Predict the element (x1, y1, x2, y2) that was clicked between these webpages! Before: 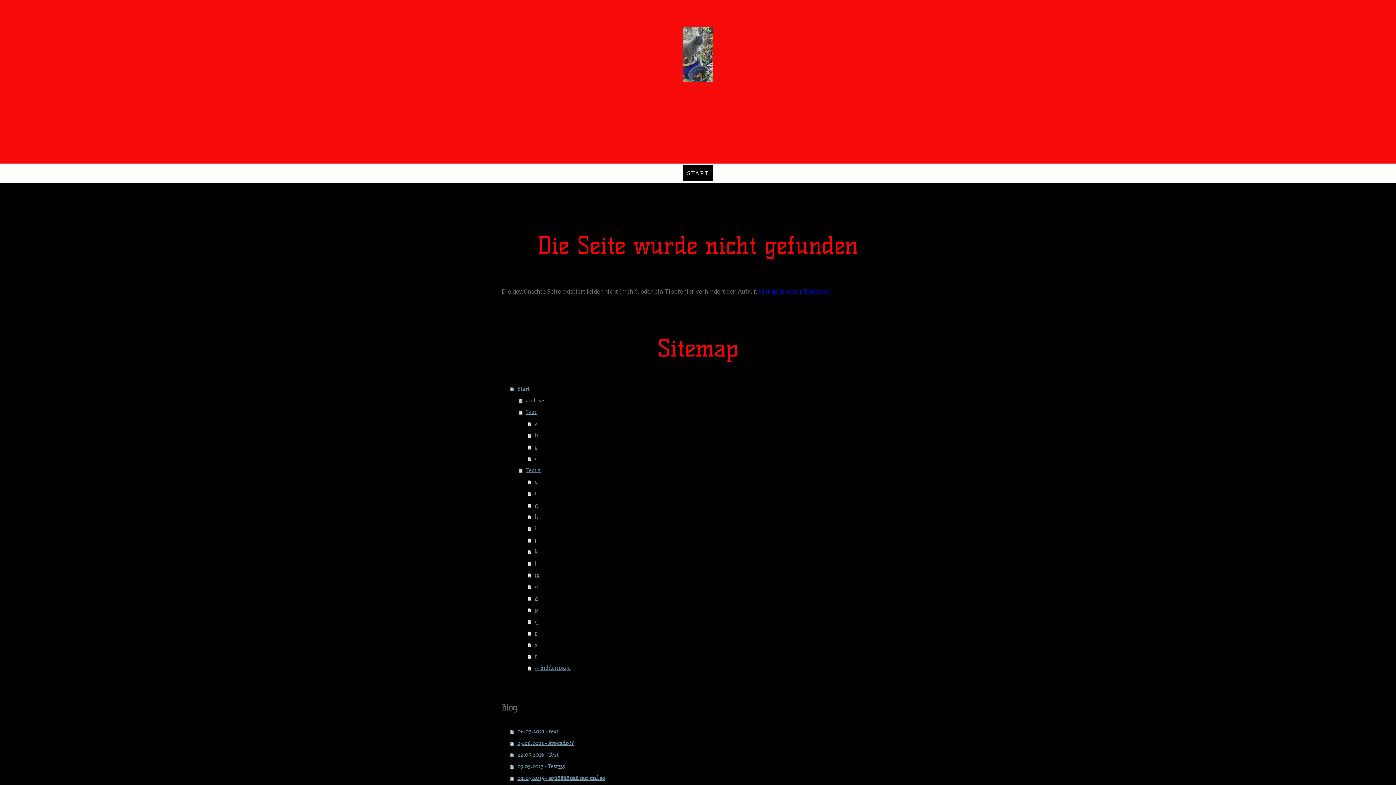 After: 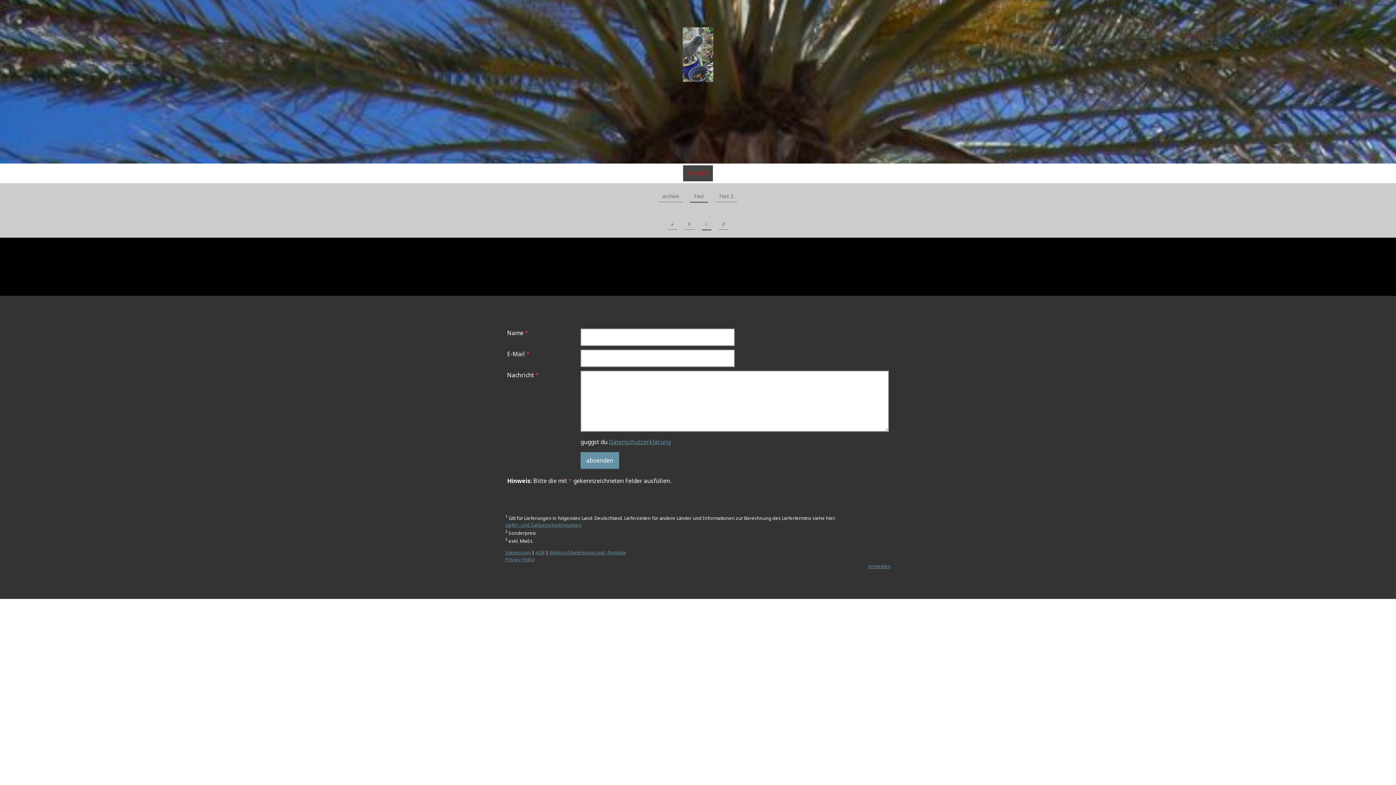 Action: bbox: (528, 441, 894, 452) label: c